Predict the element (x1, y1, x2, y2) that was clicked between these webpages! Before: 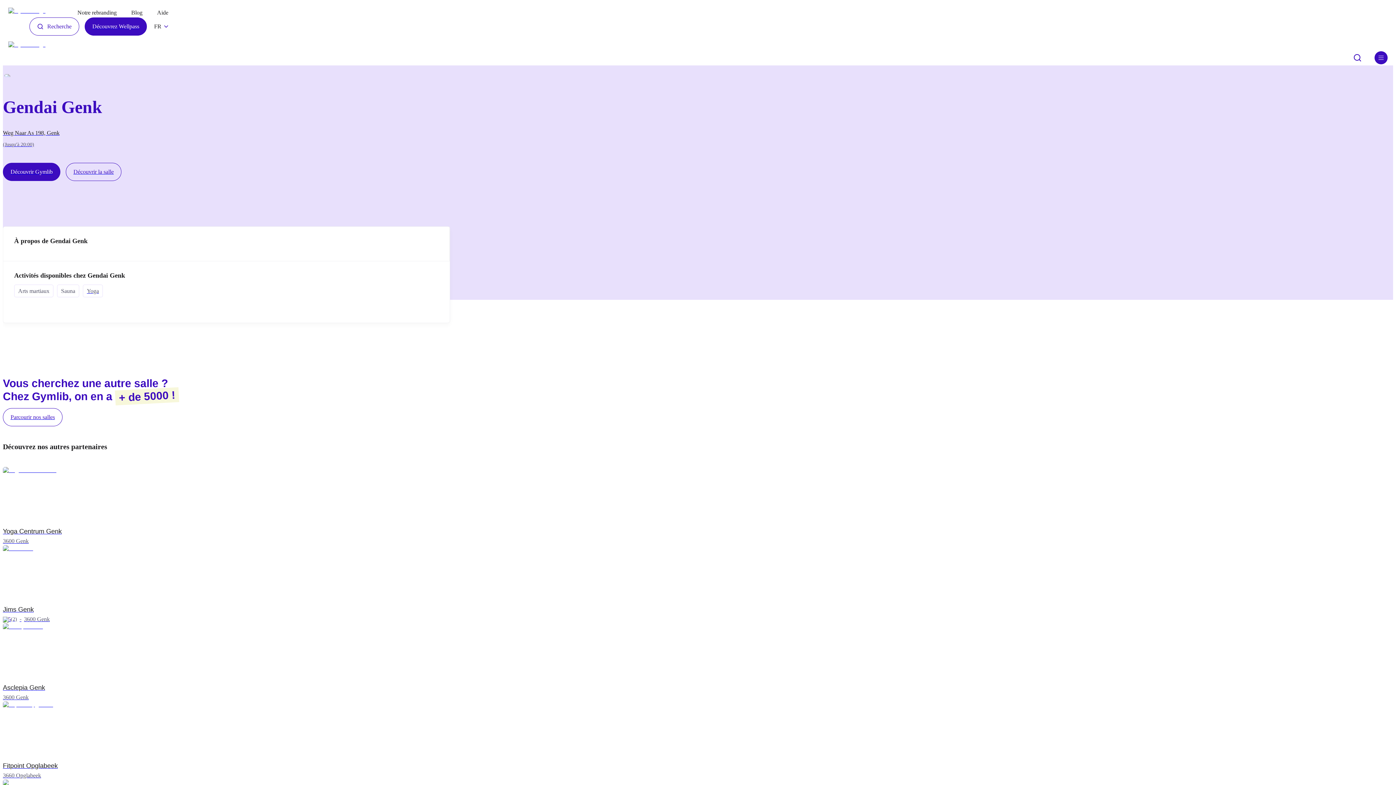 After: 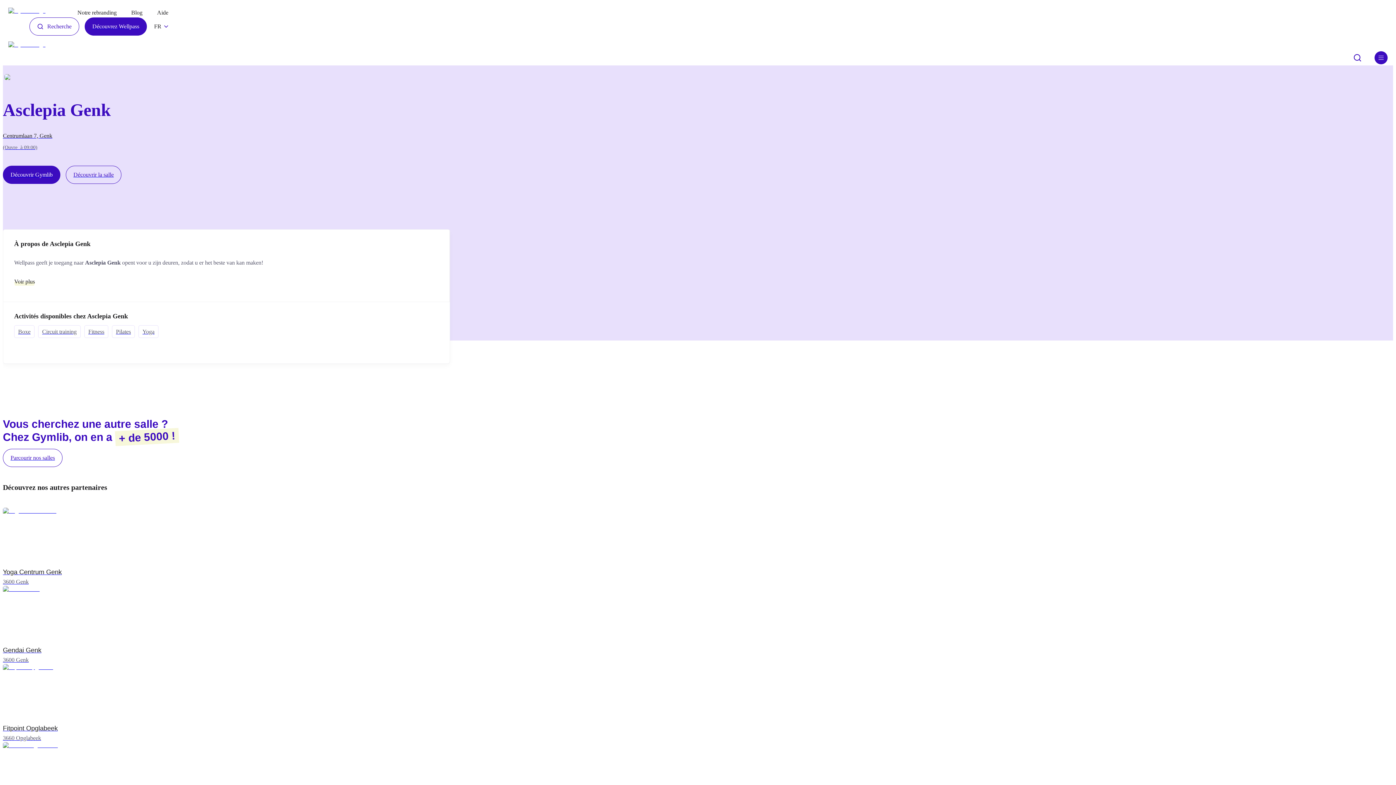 Action: bbox: (2, 623, 178, 701) label: Asclepia Genk

3600 Genk